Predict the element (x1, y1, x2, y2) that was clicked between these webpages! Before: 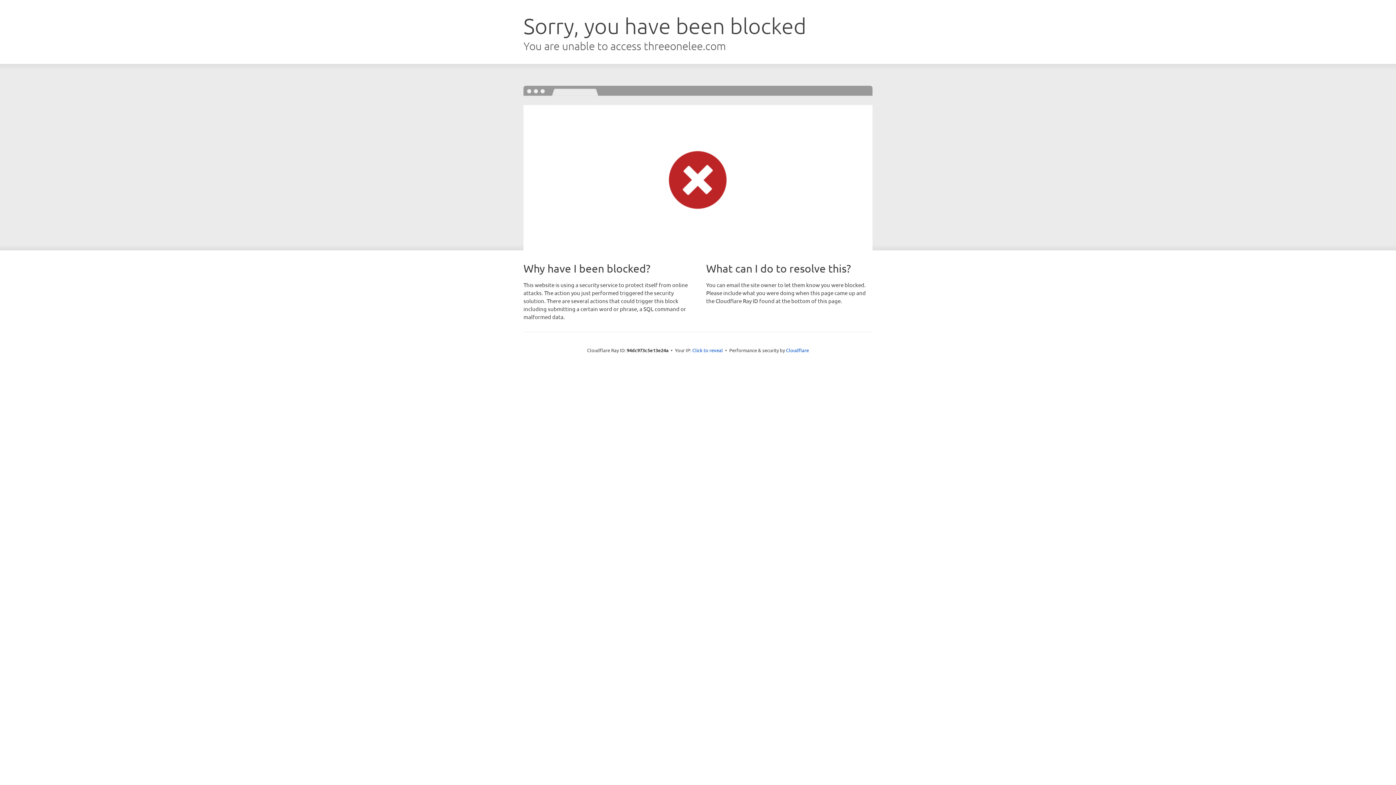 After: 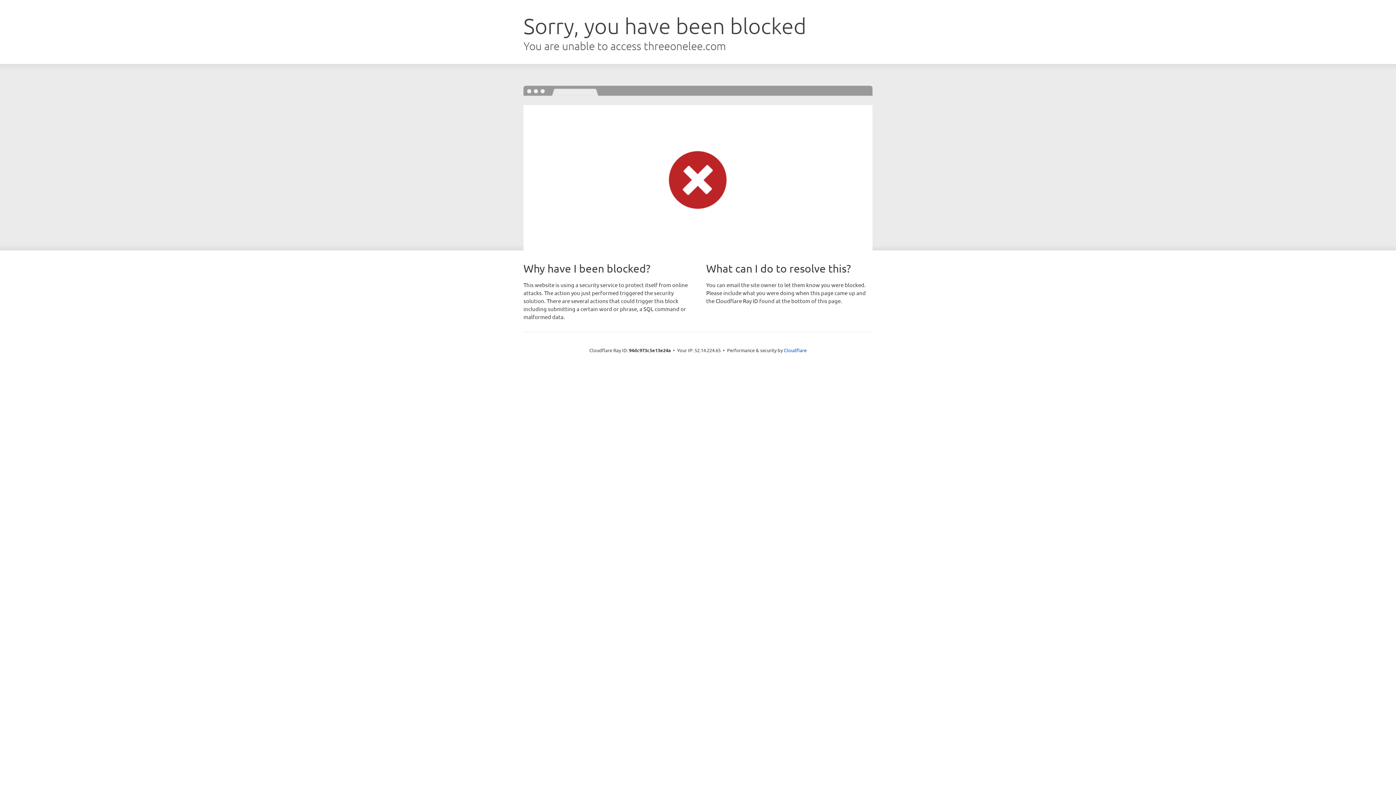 Action: bbox: (692, 346, 723, 353) label: Click to reveal